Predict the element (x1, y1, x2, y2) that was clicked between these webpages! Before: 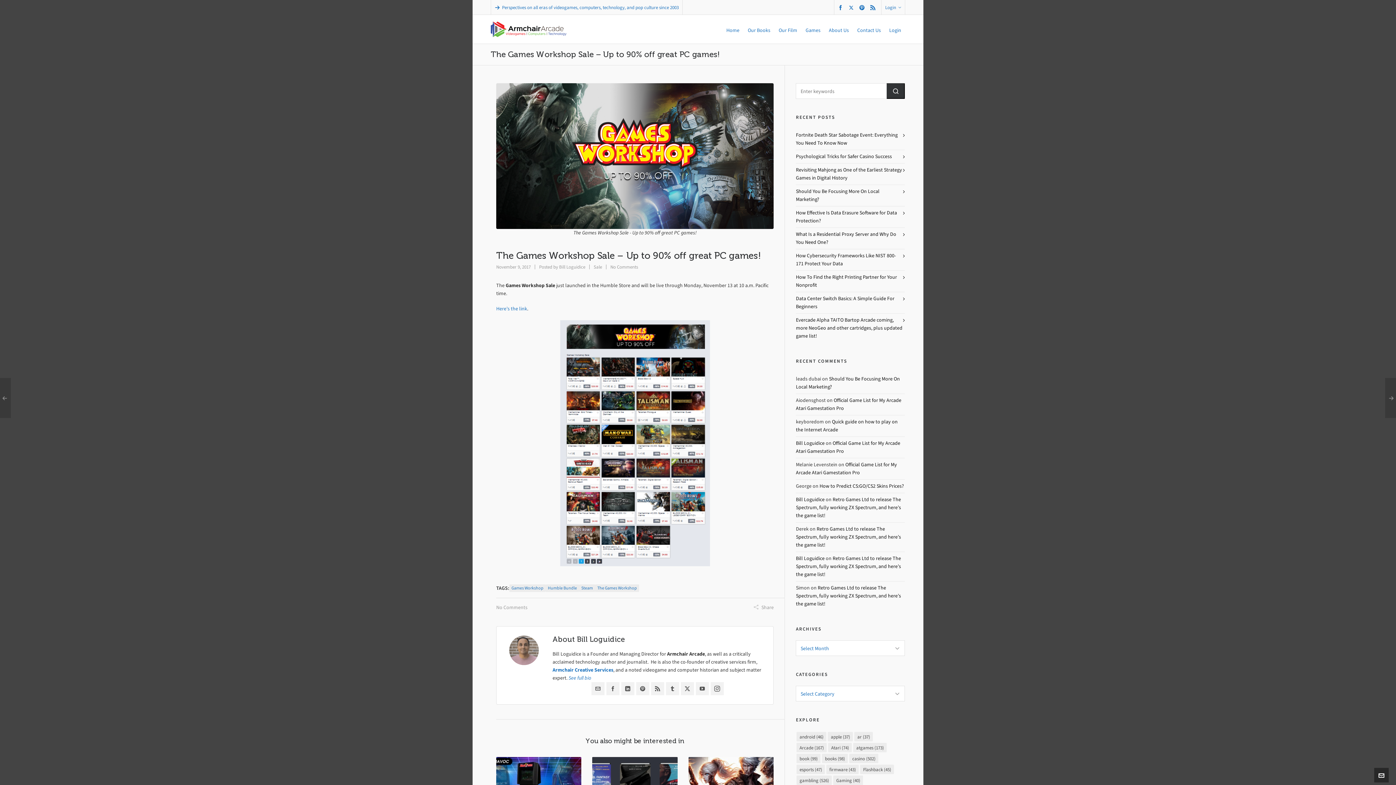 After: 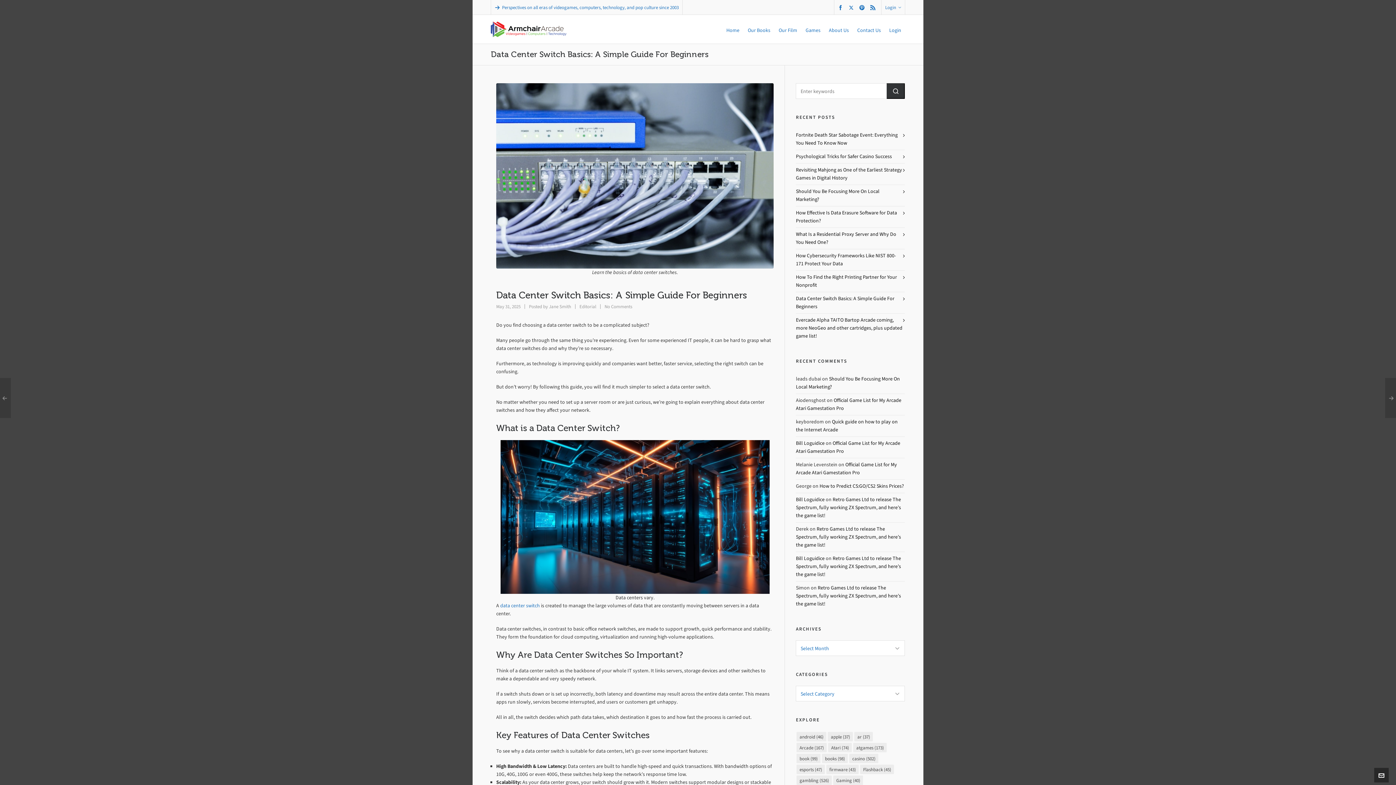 Action: label: Data Center Switch Basics: A Simple Guide For Beginners bbox: (796, 294, 905, 310)